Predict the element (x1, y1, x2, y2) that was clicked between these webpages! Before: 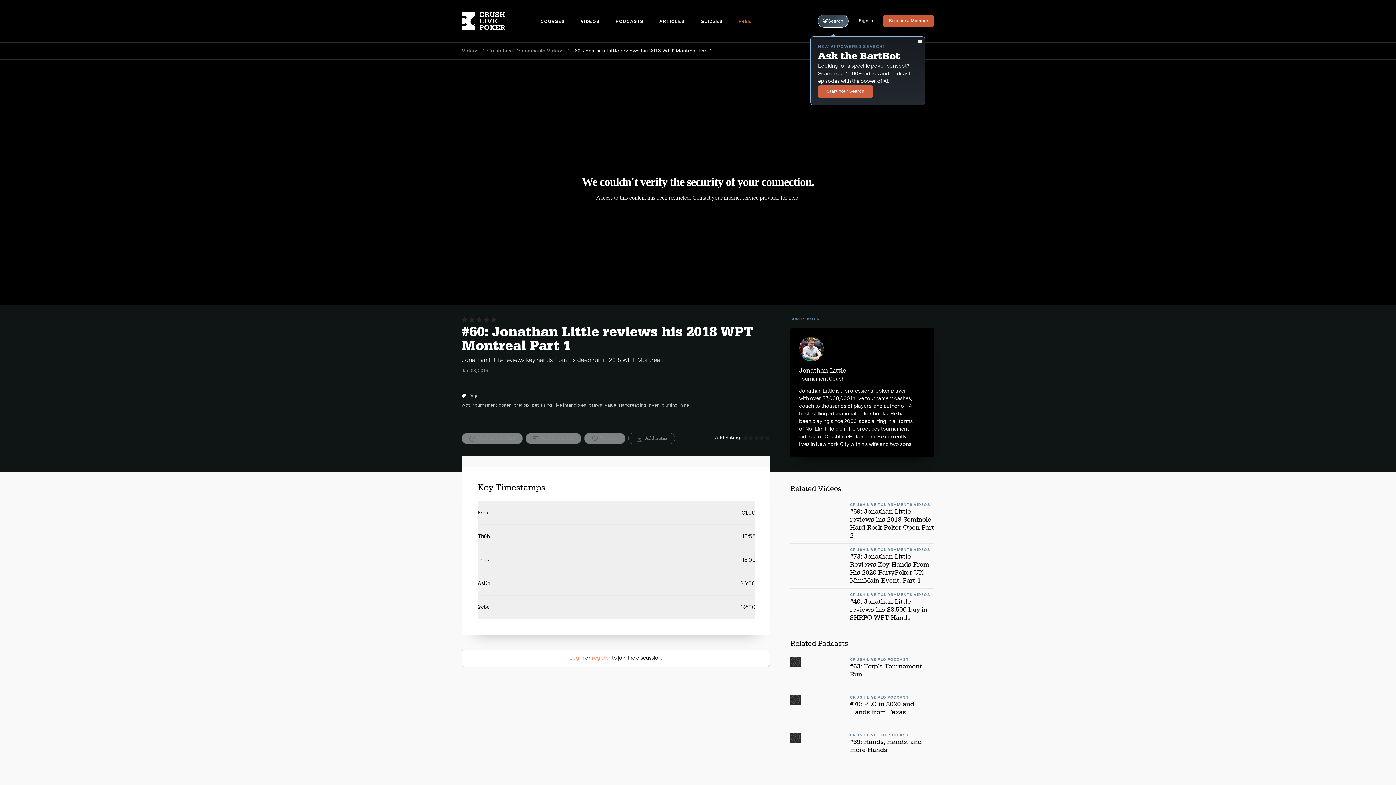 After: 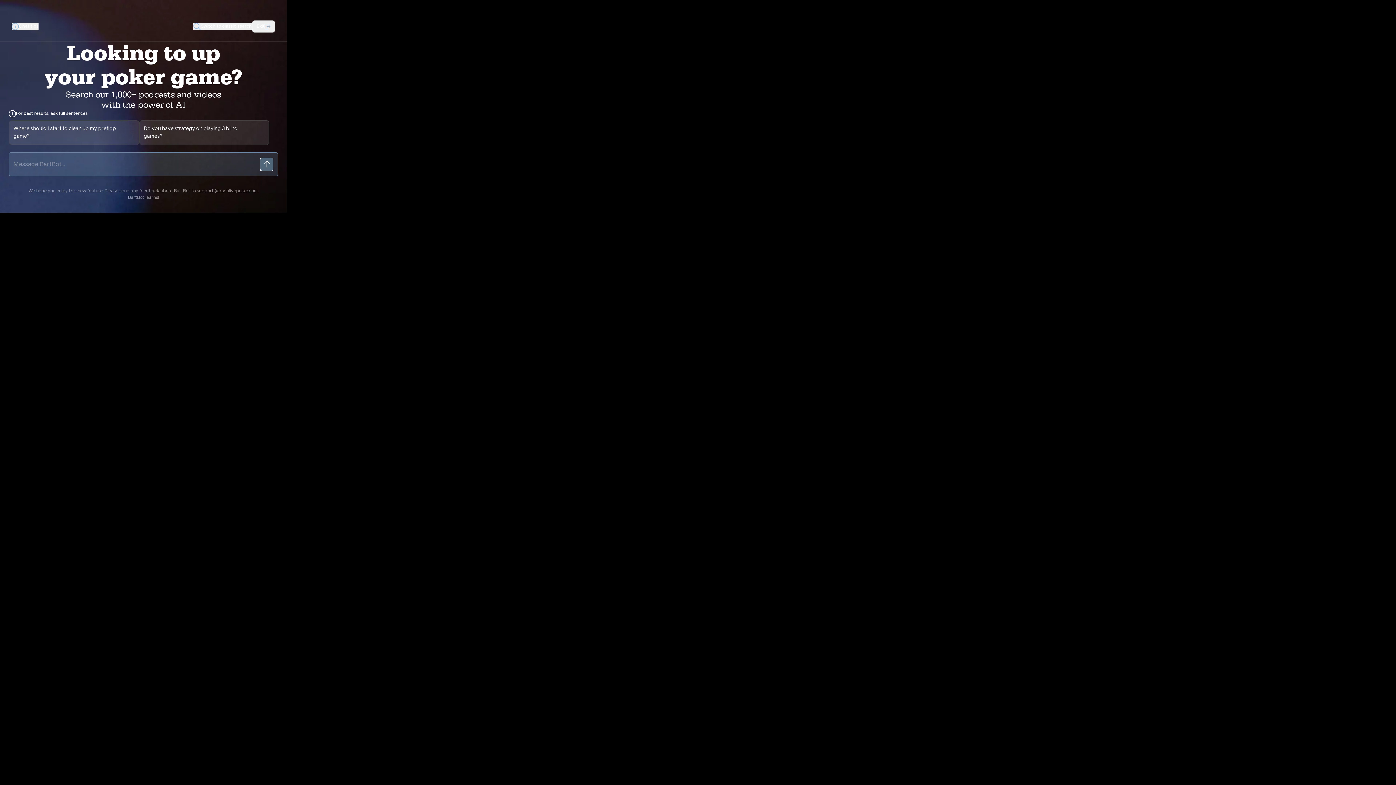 Action: bbox: (817, 14, 848, 27) label: Search